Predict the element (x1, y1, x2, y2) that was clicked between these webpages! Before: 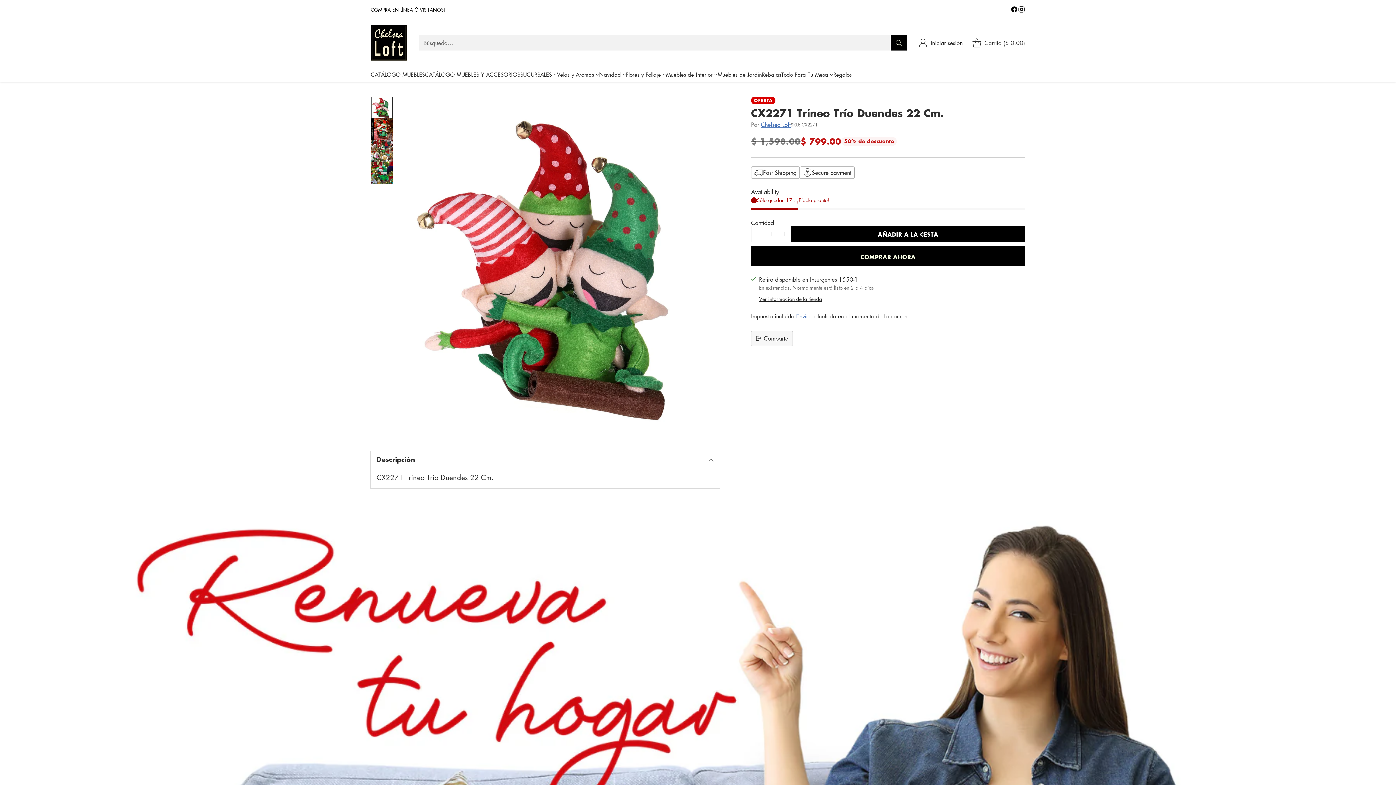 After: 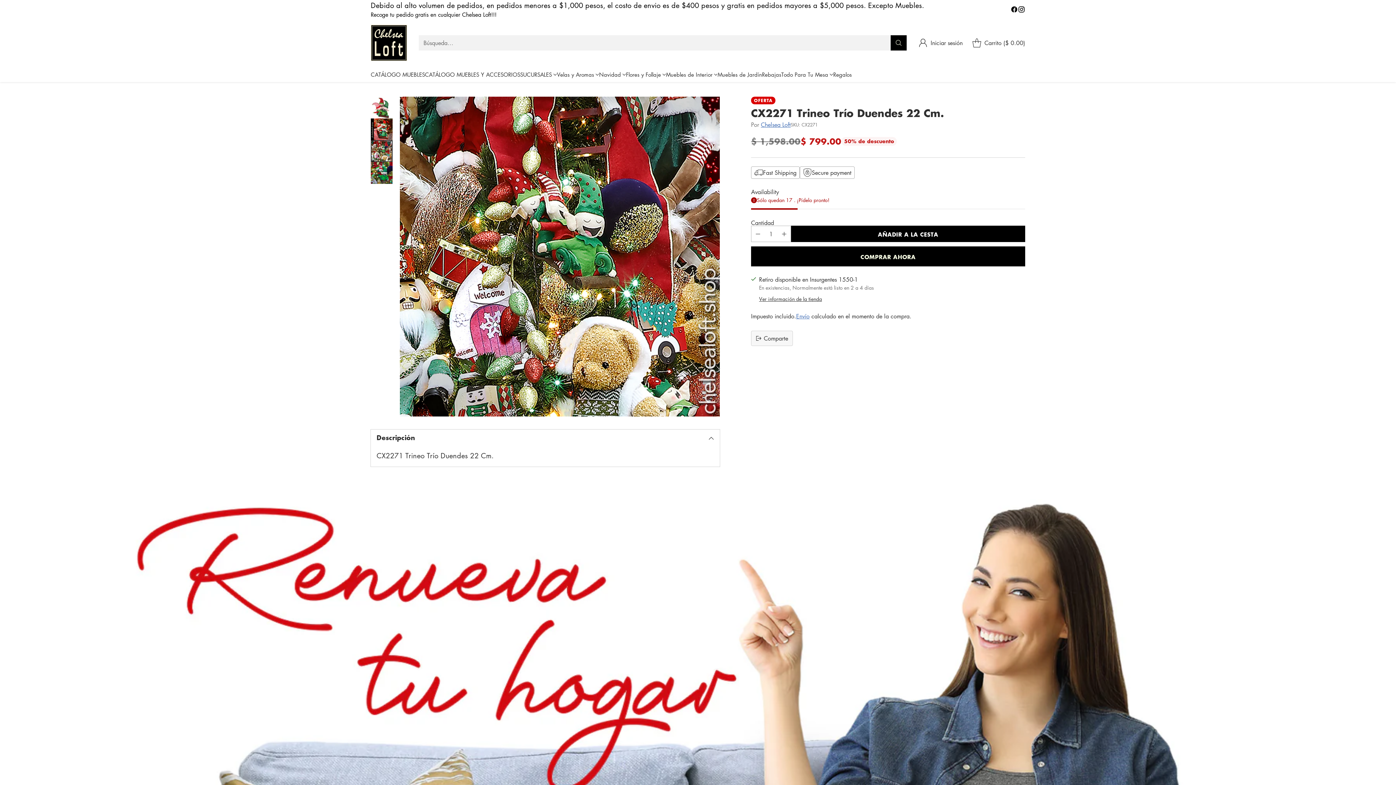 Action: bbox: (370, 140, 392, 162) label: Cambiar imagen a imagen 3